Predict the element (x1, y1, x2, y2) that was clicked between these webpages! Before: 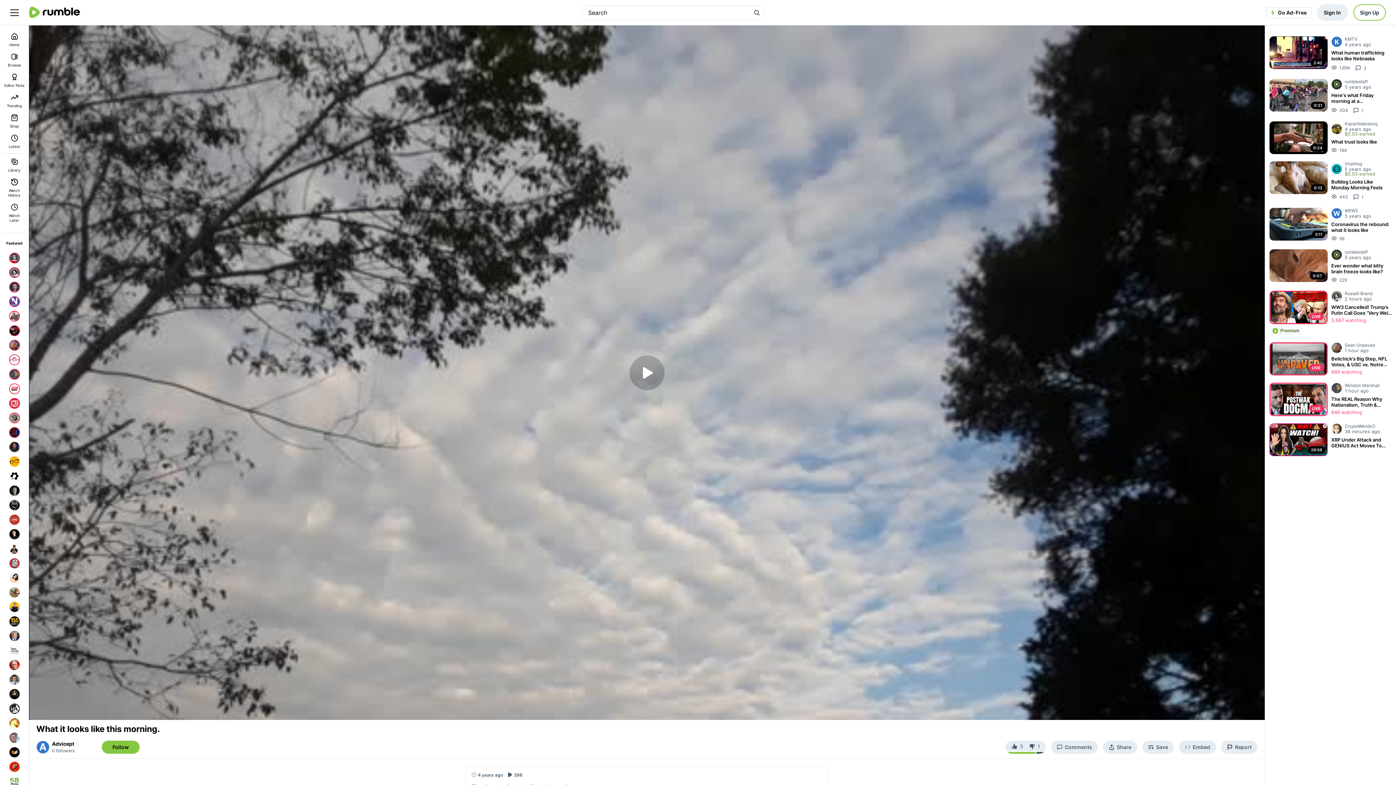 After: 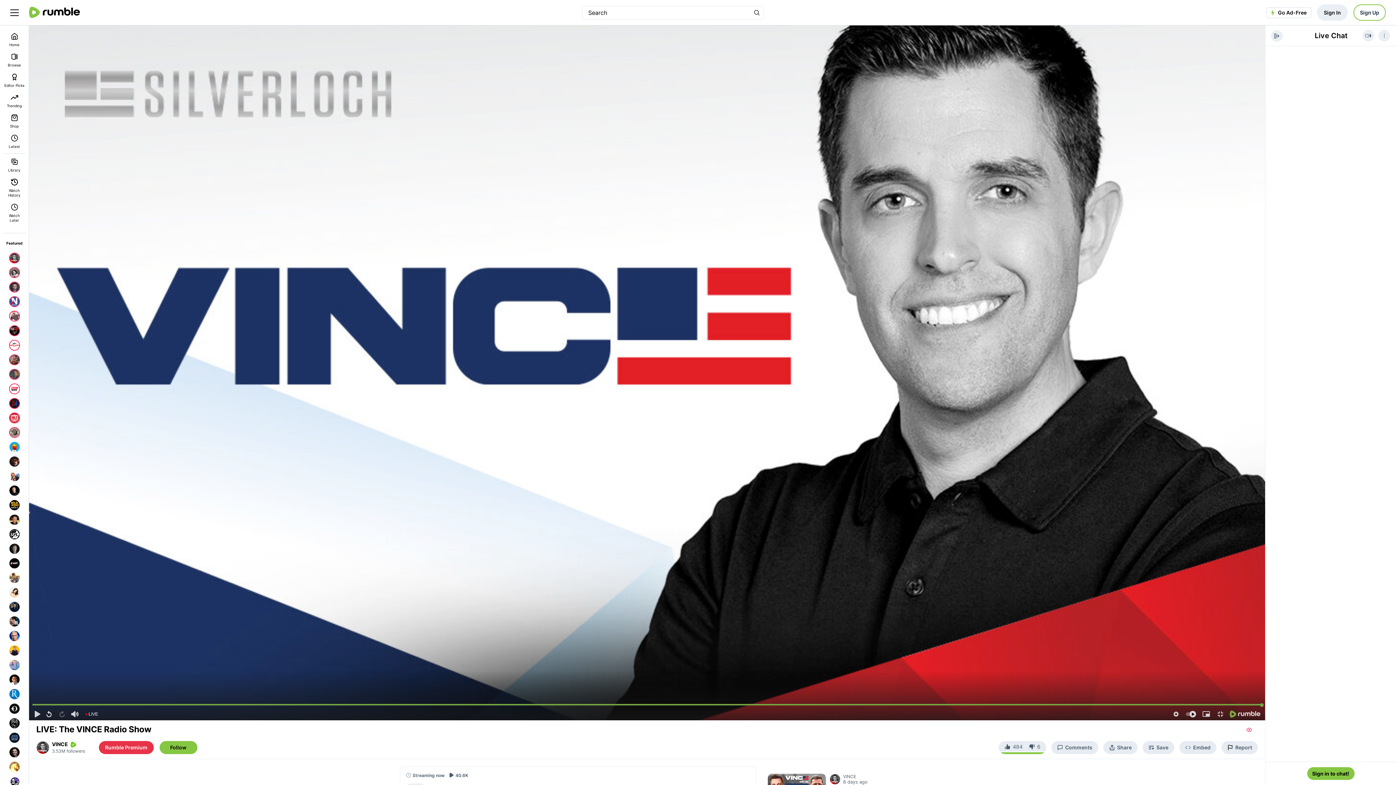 Action: bbox: (7, 250, 21, 265)